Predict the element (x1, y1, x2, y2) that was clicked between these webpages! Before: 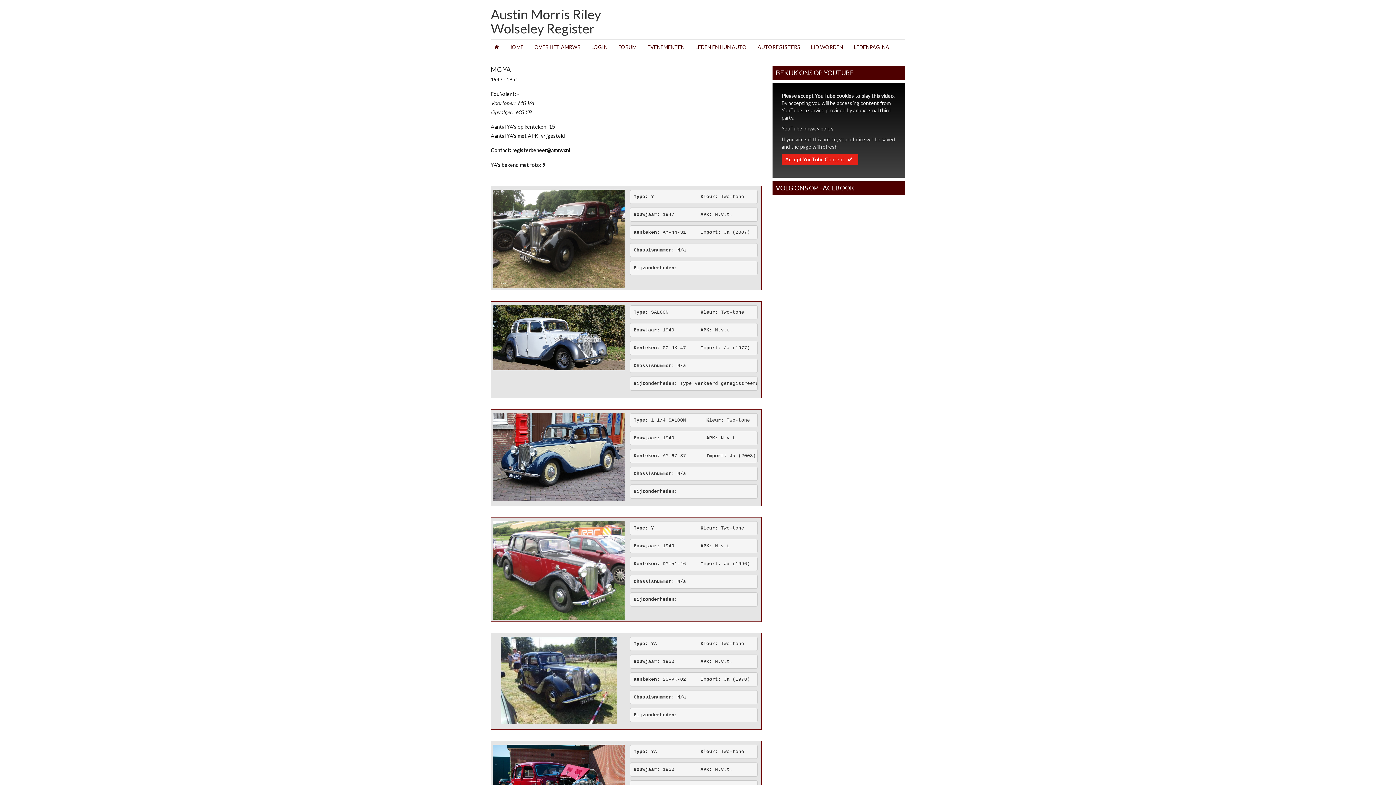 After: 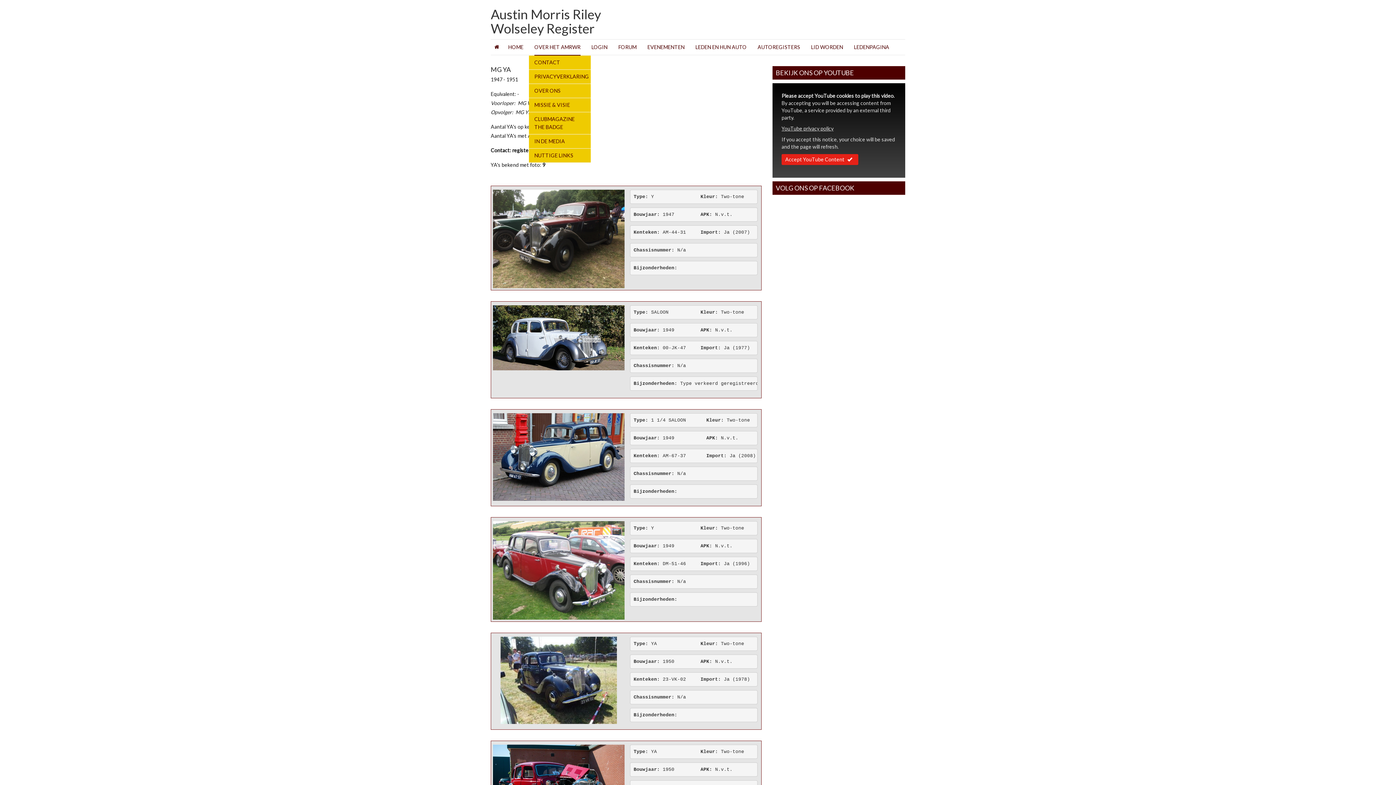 Action: label: OVER HET AMRWR bbox: (534, 39, 580, 55)